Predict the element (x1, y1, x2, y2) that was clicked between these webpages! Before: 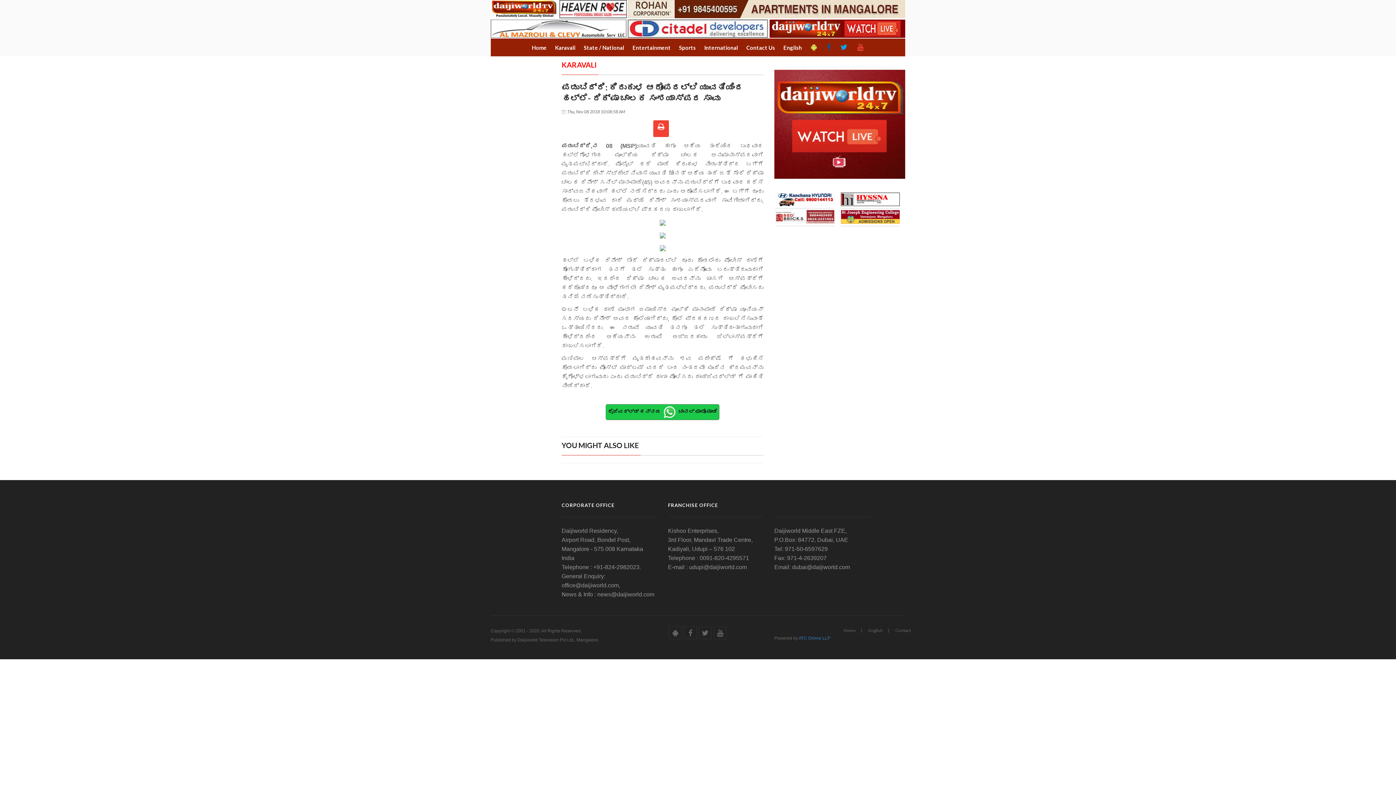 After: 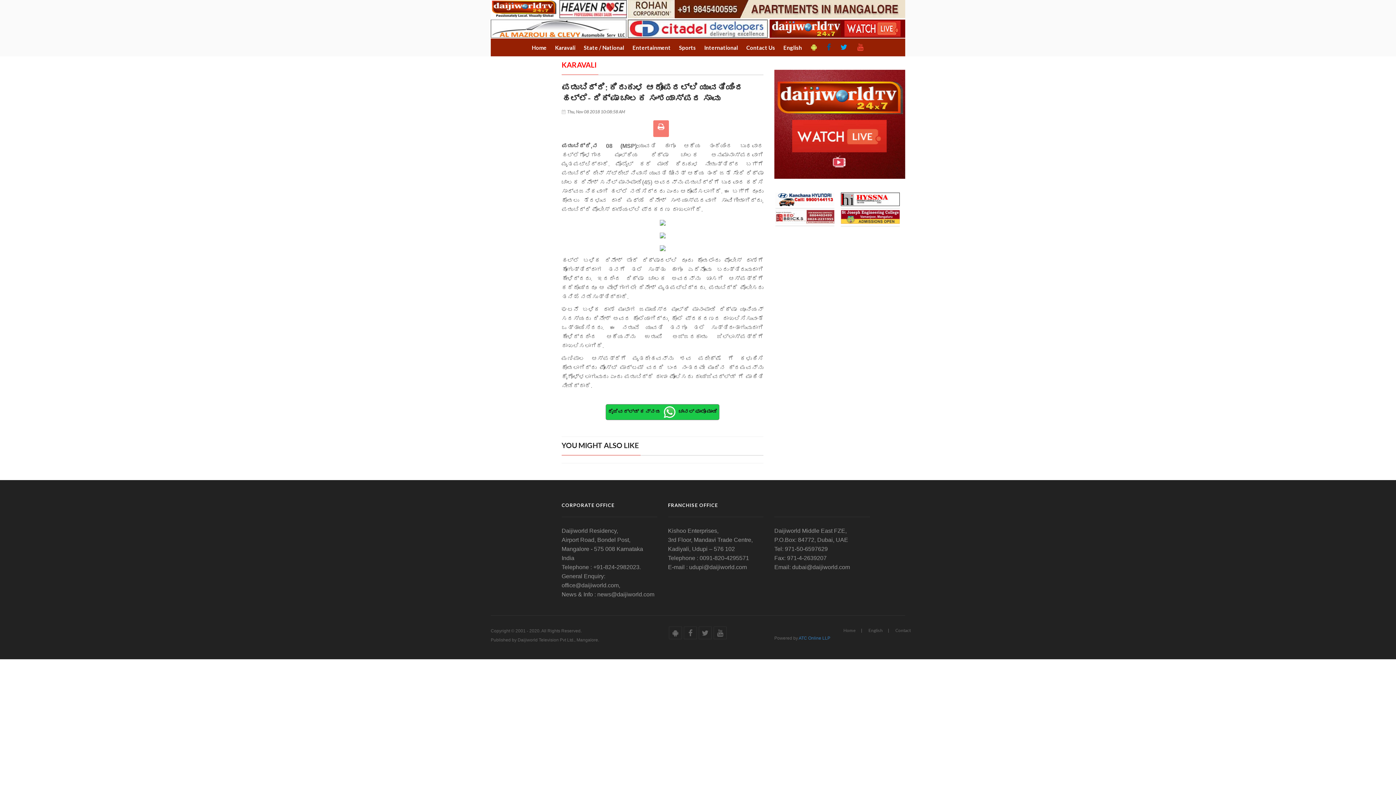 Action: bbox: (653, 120, 669, 137)